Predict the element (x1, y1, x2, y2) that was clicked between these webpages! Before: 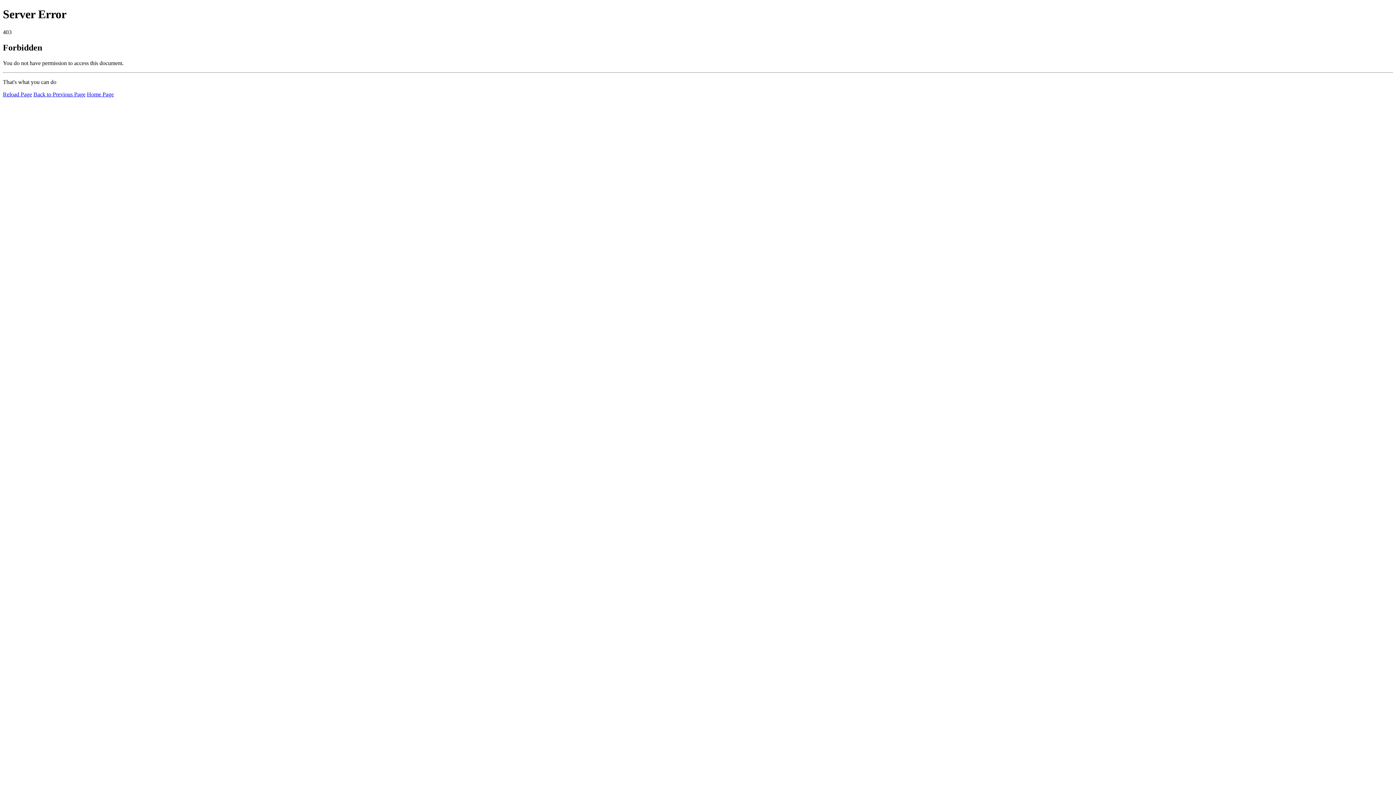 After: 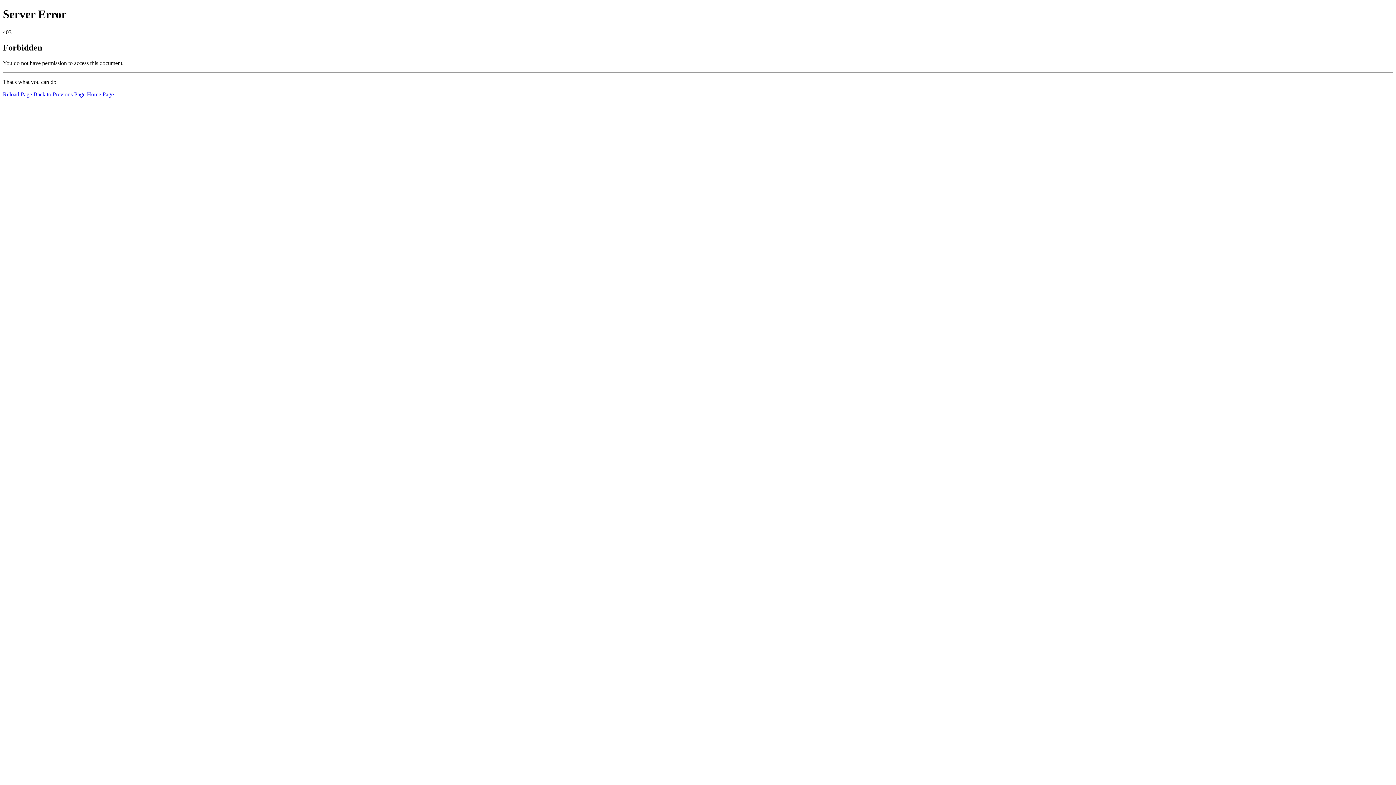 Action: bbox: (2, 91, 32, 97) label: Reload Page